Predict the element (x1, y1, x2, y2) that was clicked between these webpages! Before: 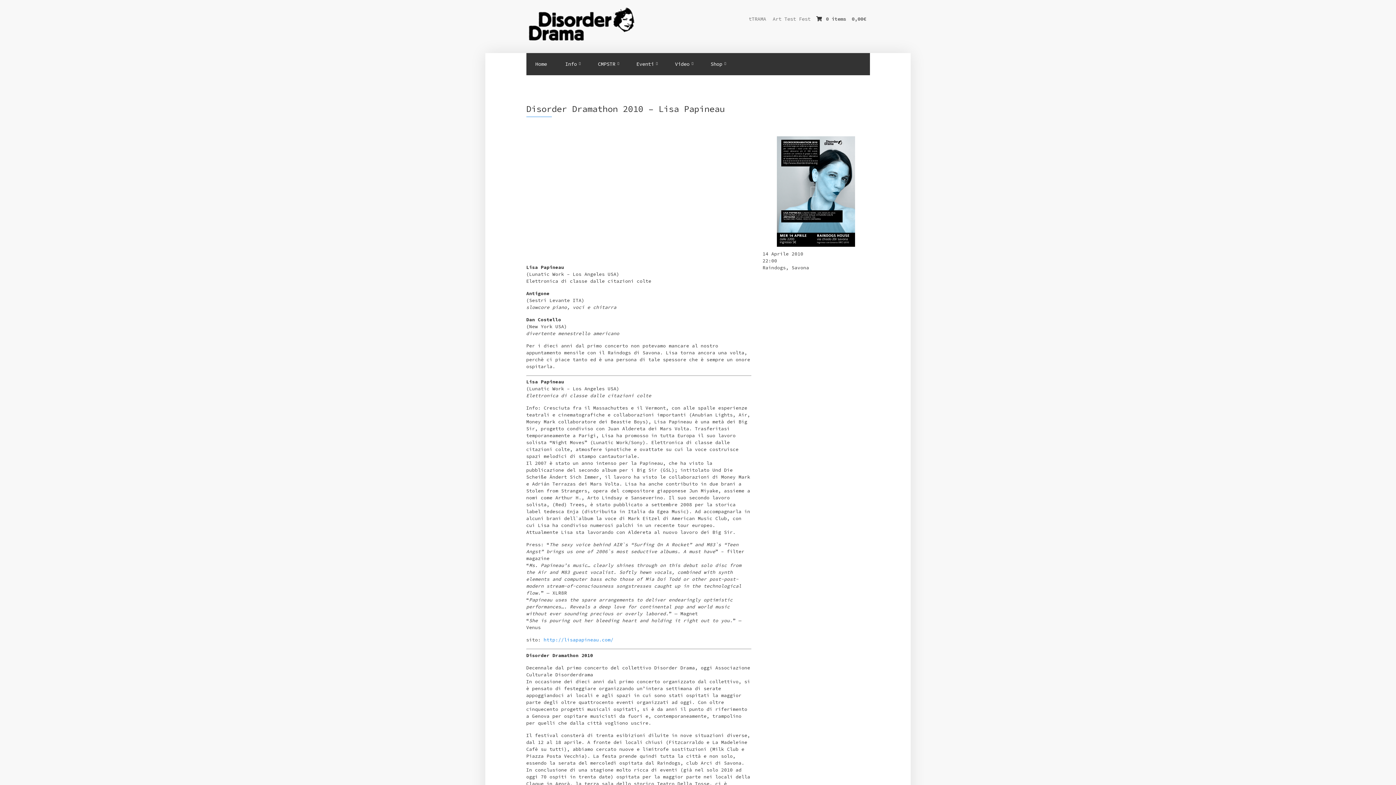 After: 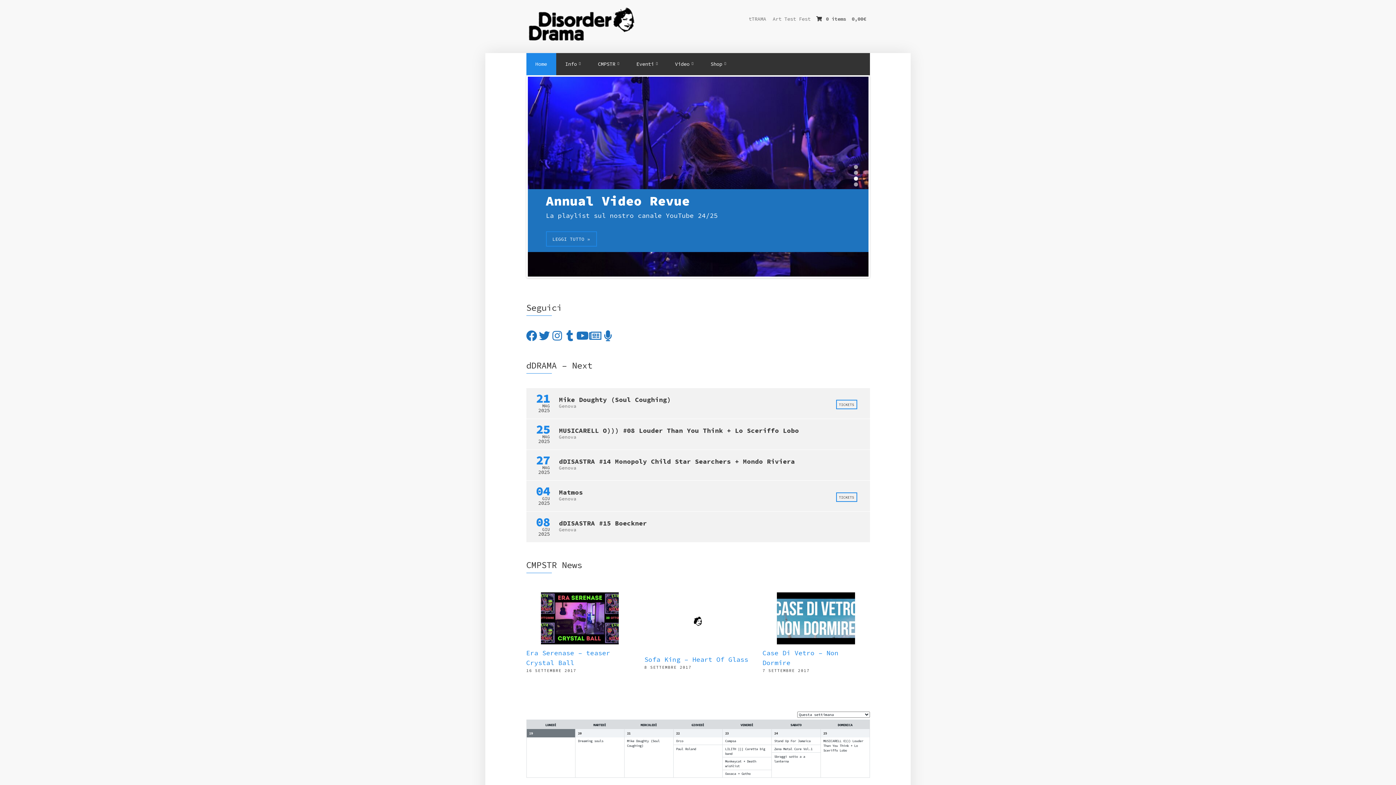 Action: bbox: (526, 16, 635, 30)